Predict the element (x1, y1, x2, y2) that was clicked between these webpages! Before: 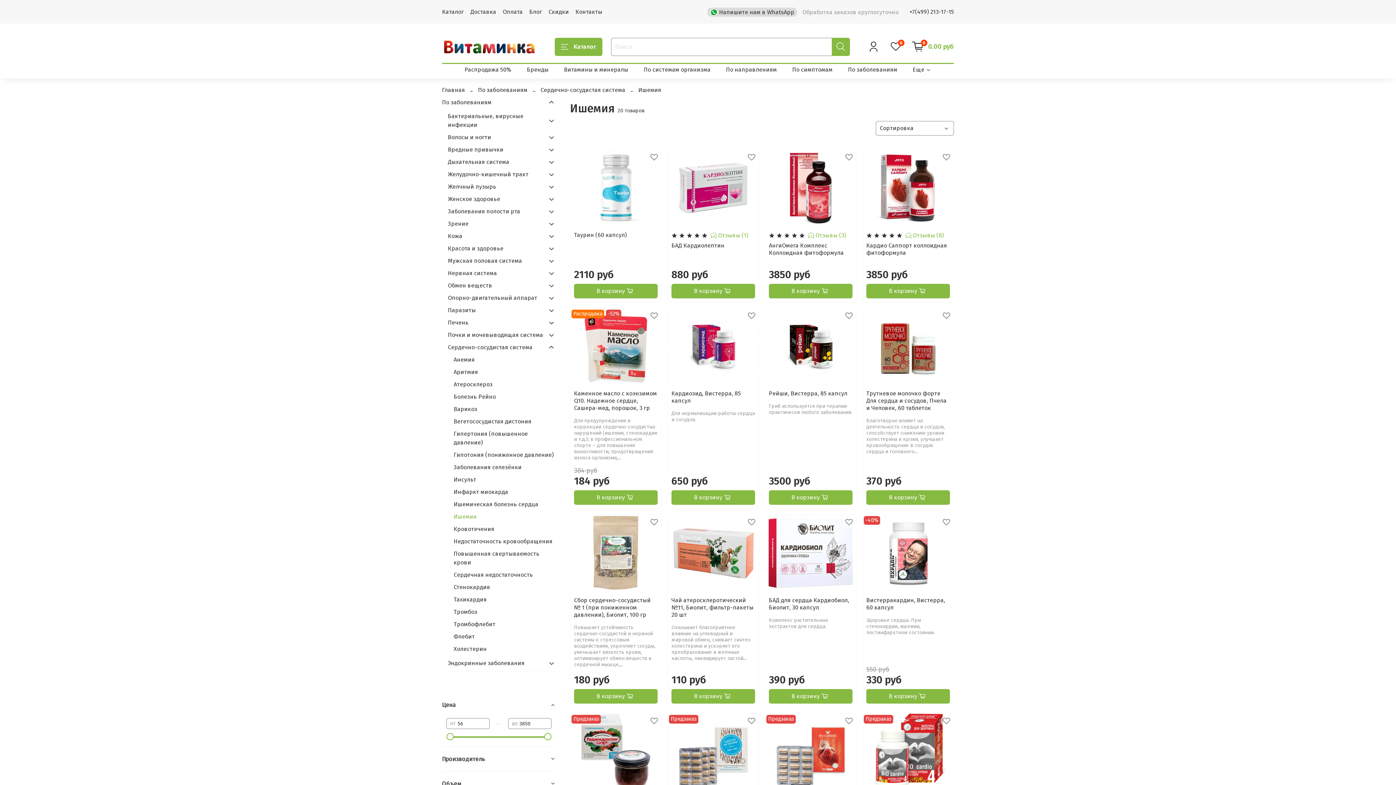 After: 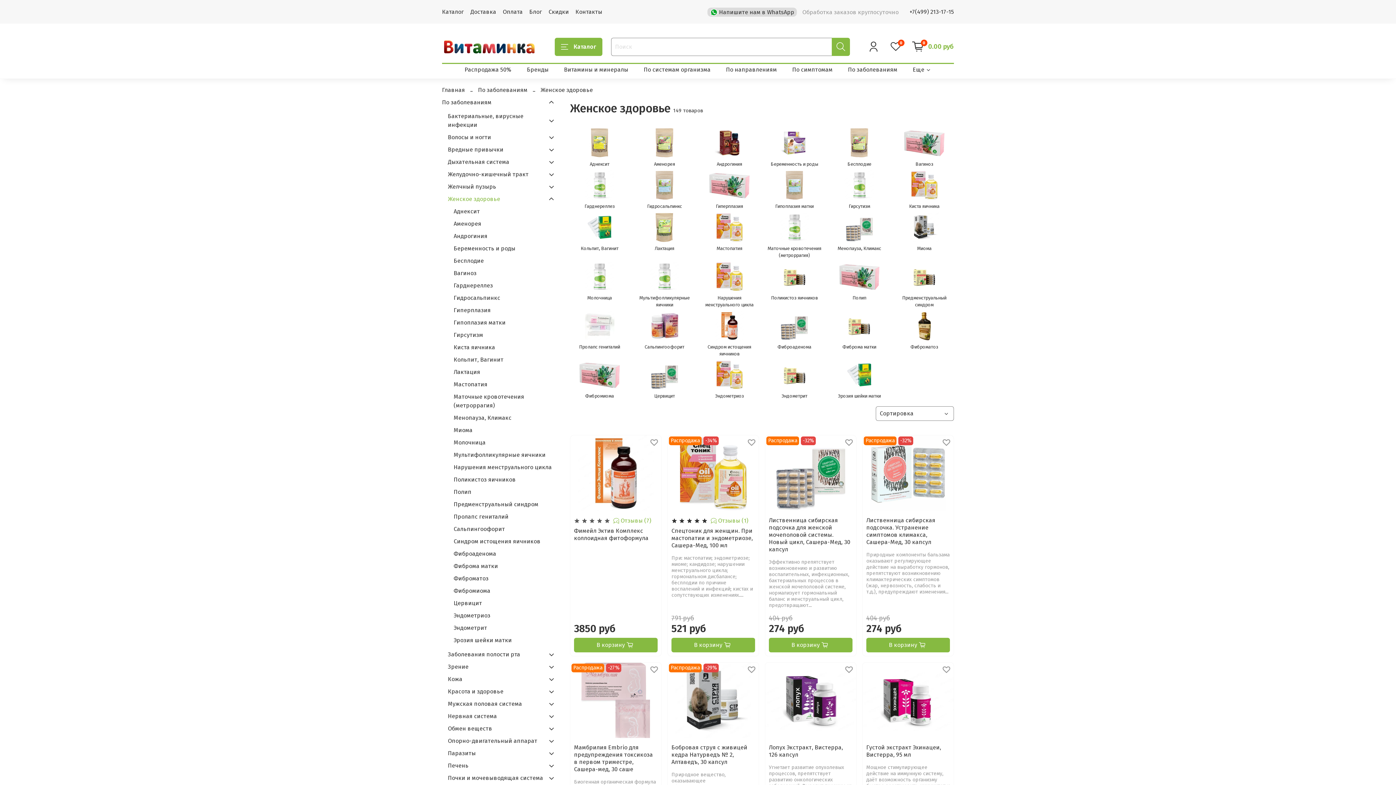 Action: label: Женское здоровье bbox: (448, 193, 544, 205)